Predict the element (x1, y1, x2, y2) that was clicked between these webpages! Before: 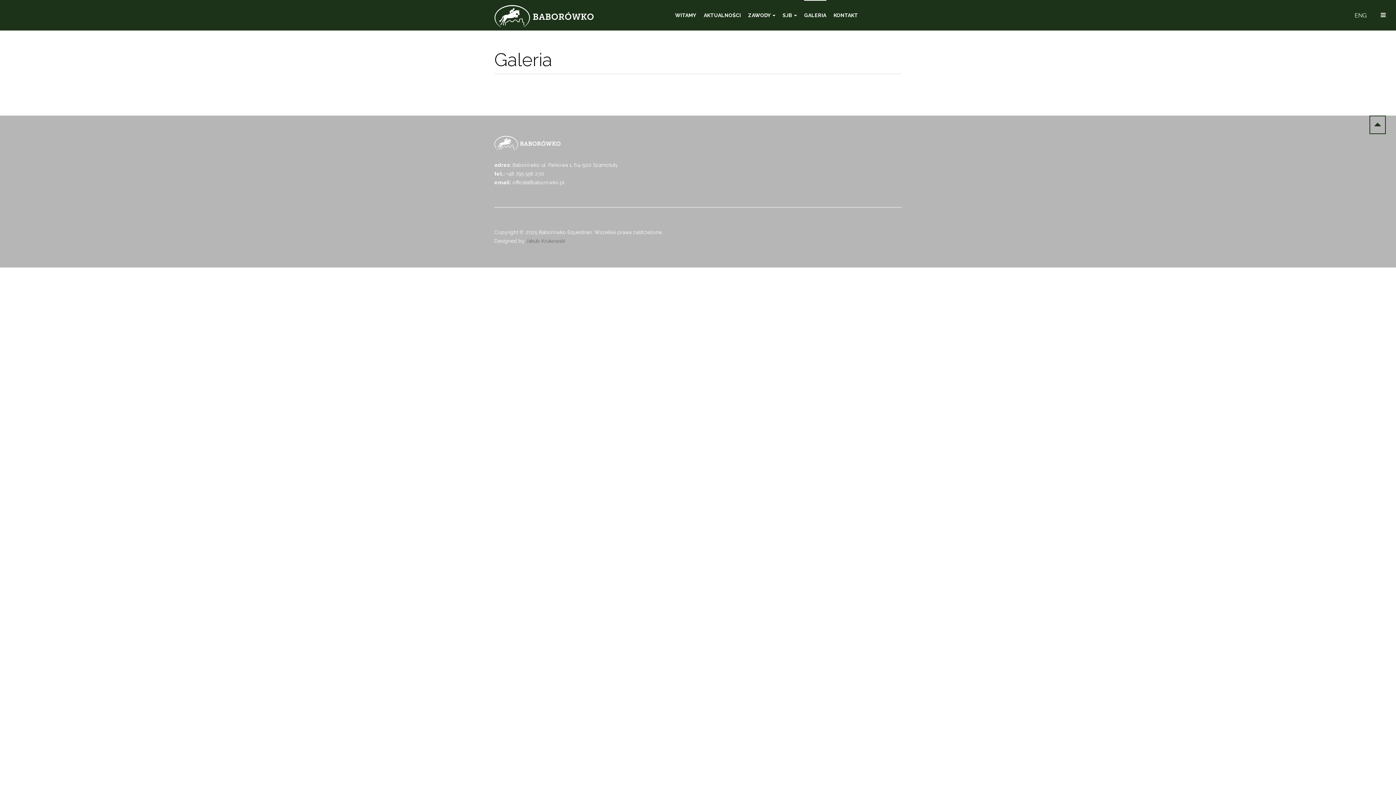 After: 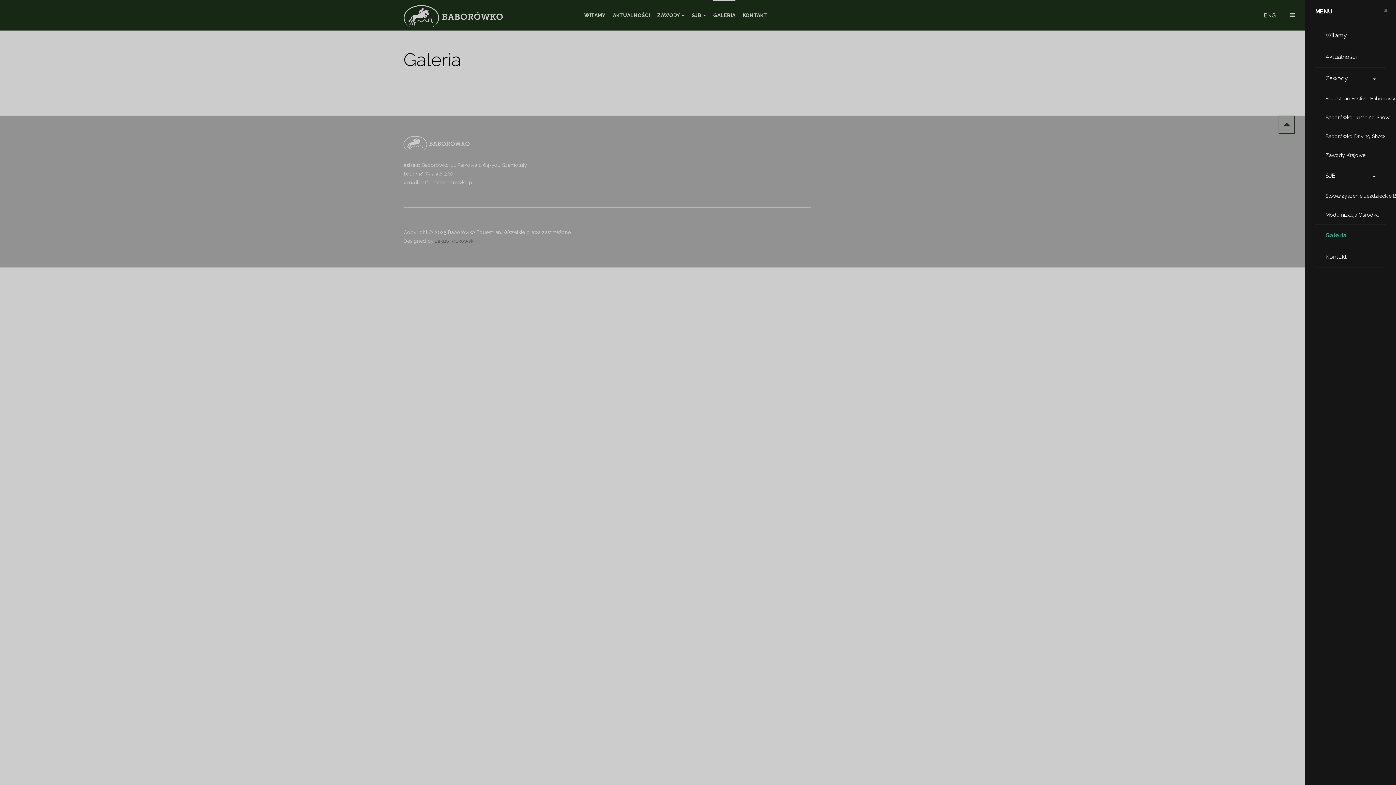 Action: bbox: (1376, 7, 1391, 22)